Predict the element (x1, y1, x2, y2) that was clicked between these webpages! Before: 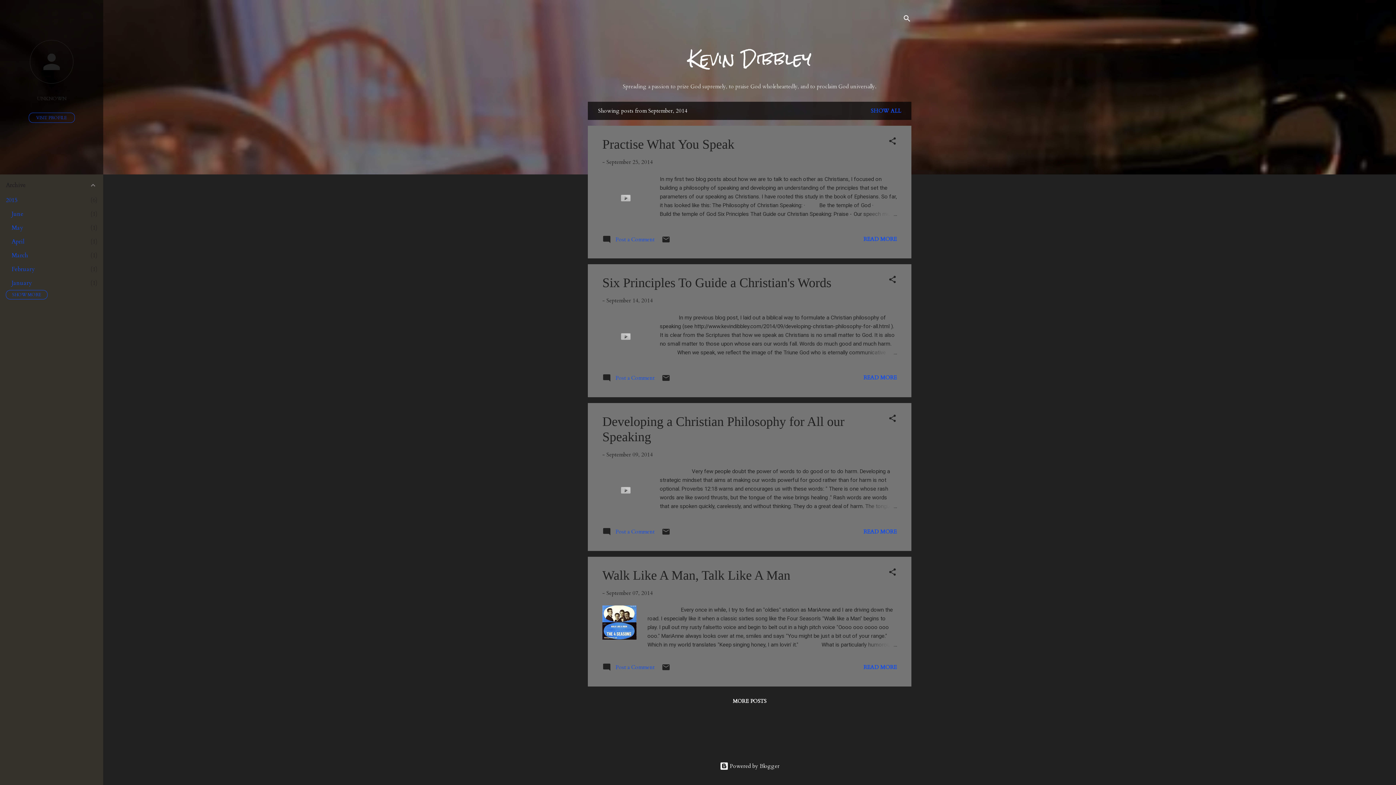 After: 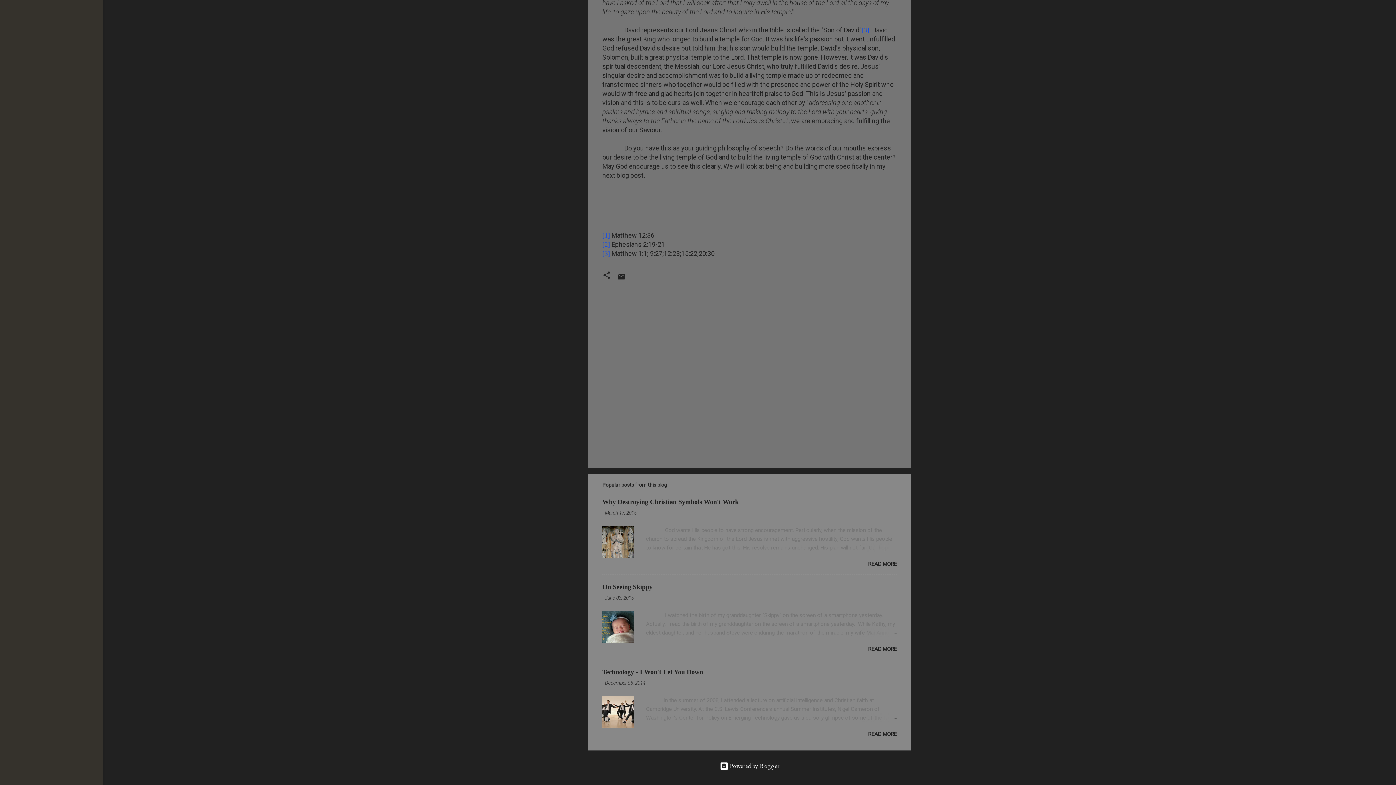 Action: bbox: (602, 530, 654, 538) label:  Post a Comment